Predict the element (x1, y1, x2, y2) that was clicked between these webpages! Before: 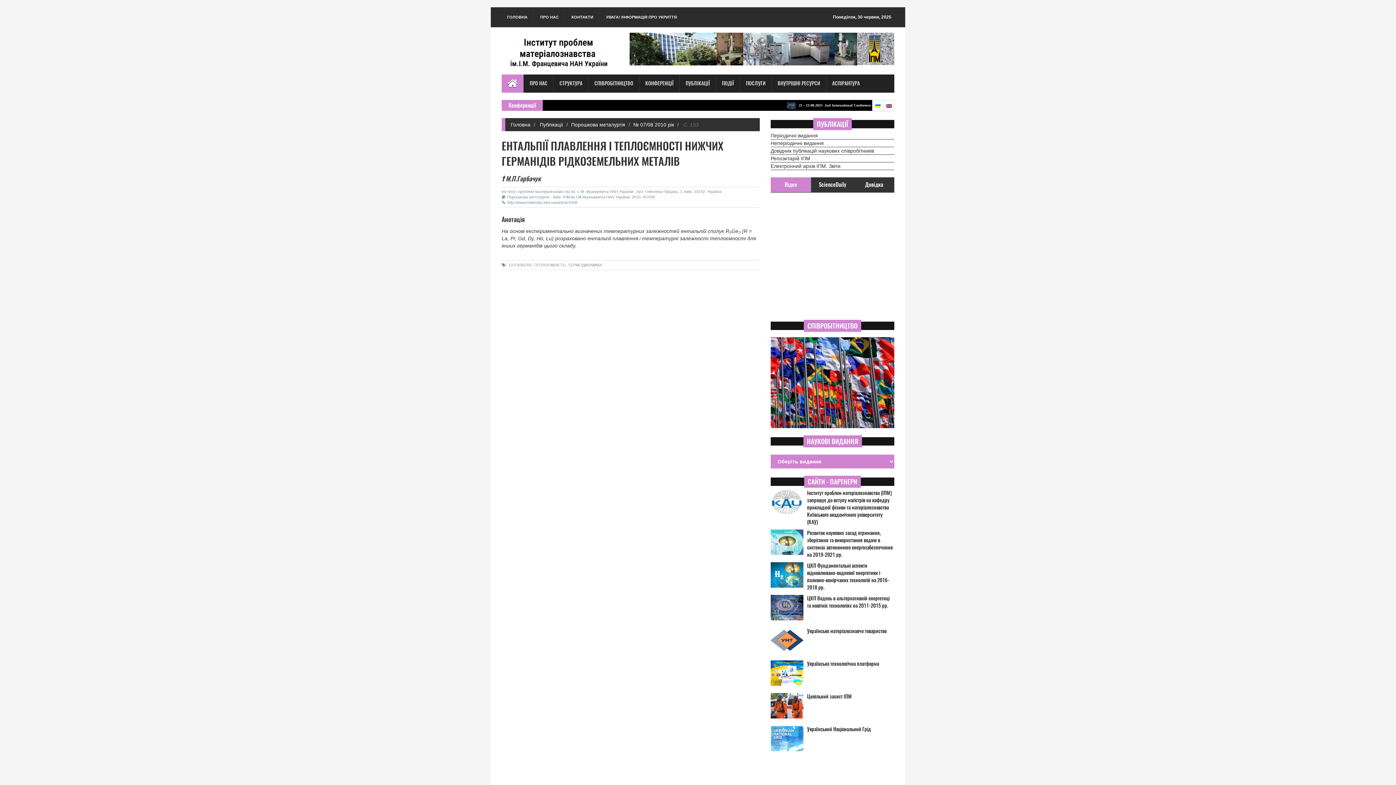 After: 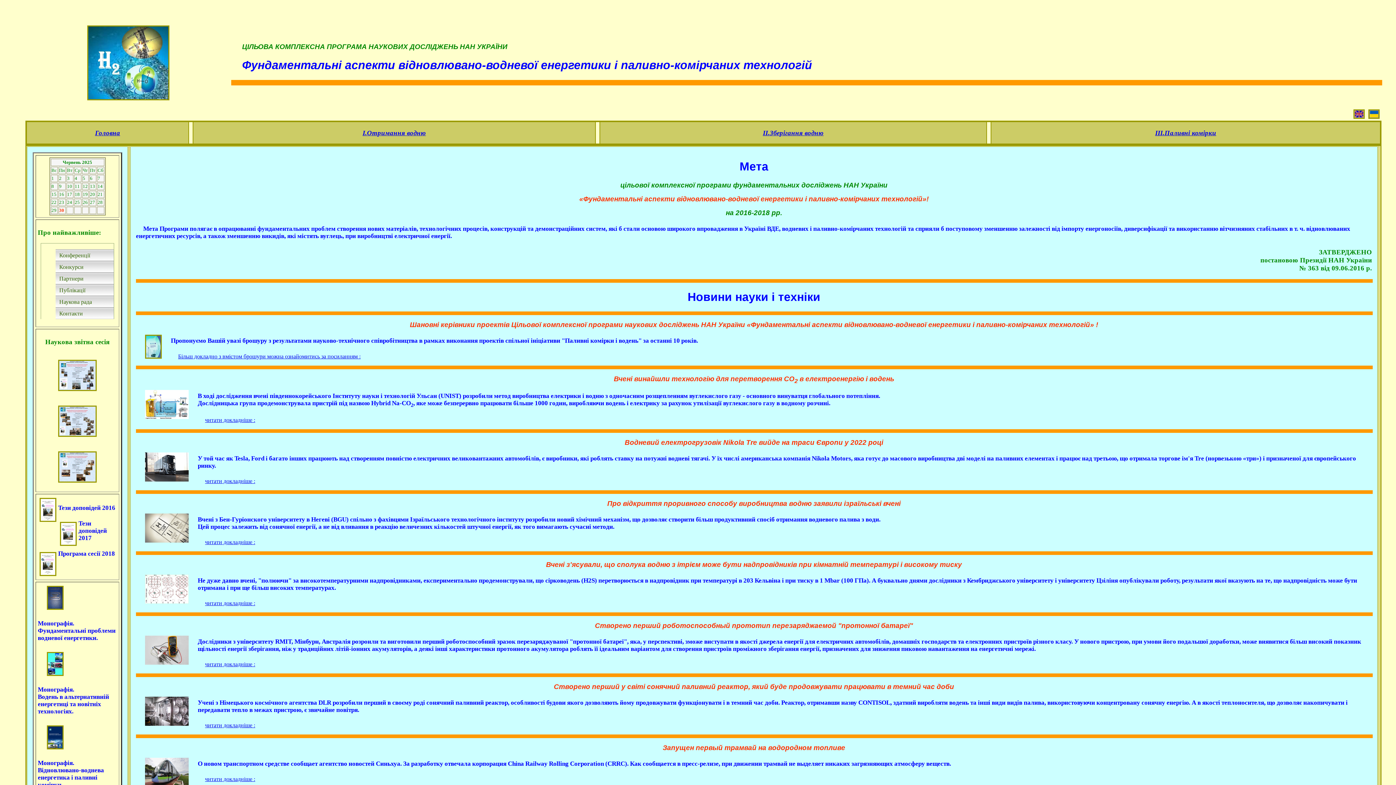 Action: label: ЦКП Фундаментальні аспекти відновлювано-водневої енергетики і паливно-комірчаних технологій на 2016-2018 рр. bbox: (807, 562, 894, 591)